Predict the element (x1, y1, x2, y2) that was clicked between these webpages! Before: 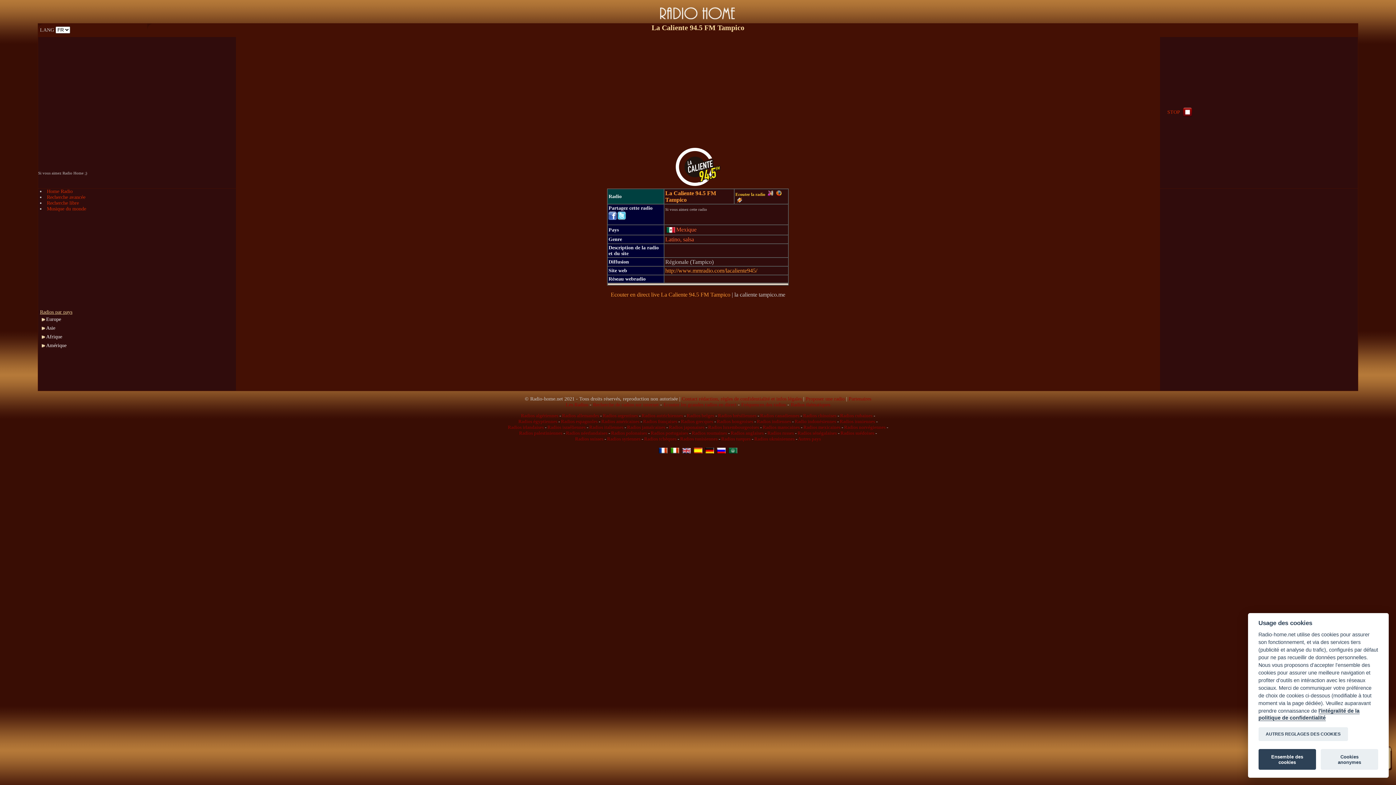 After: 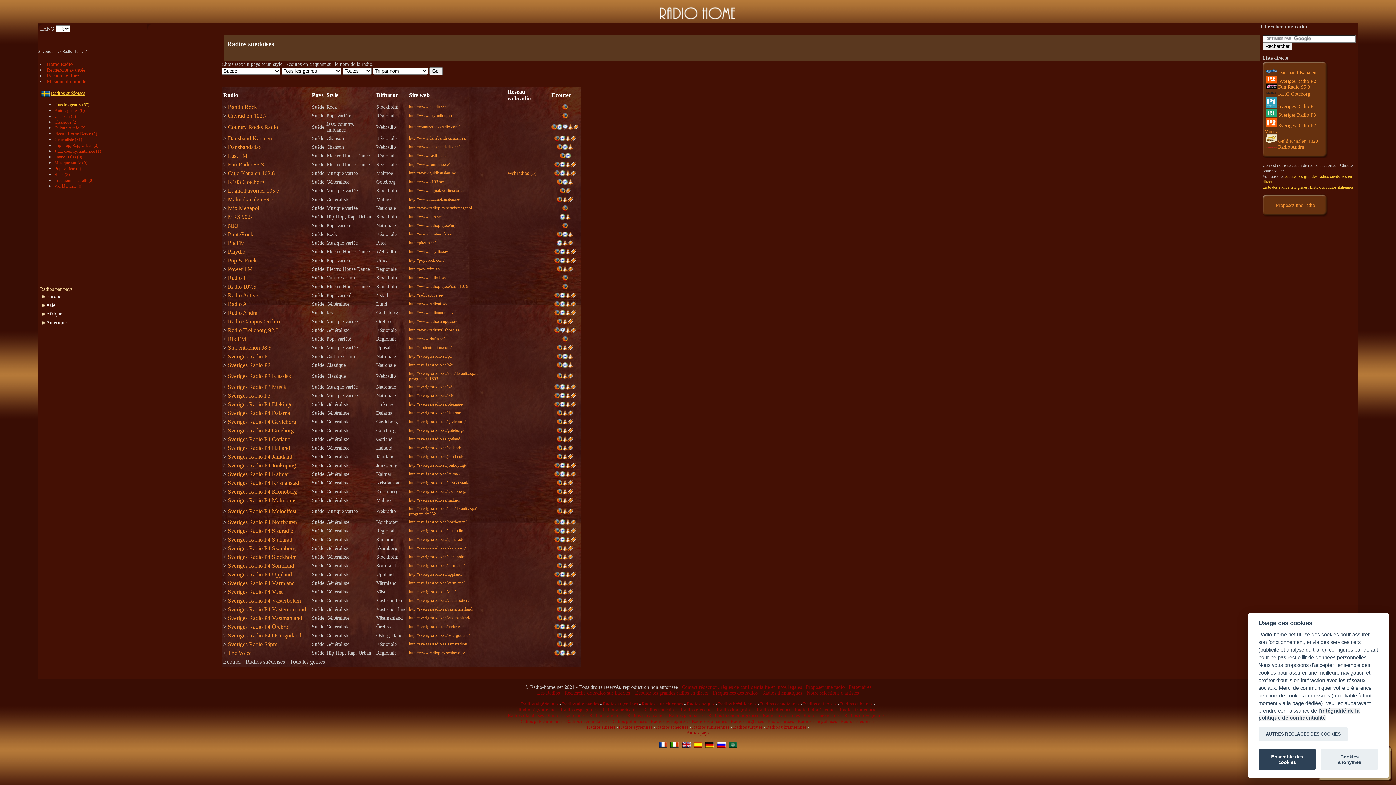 Action: bbox: (840, 430, 874, 436) label: Radios suédoises